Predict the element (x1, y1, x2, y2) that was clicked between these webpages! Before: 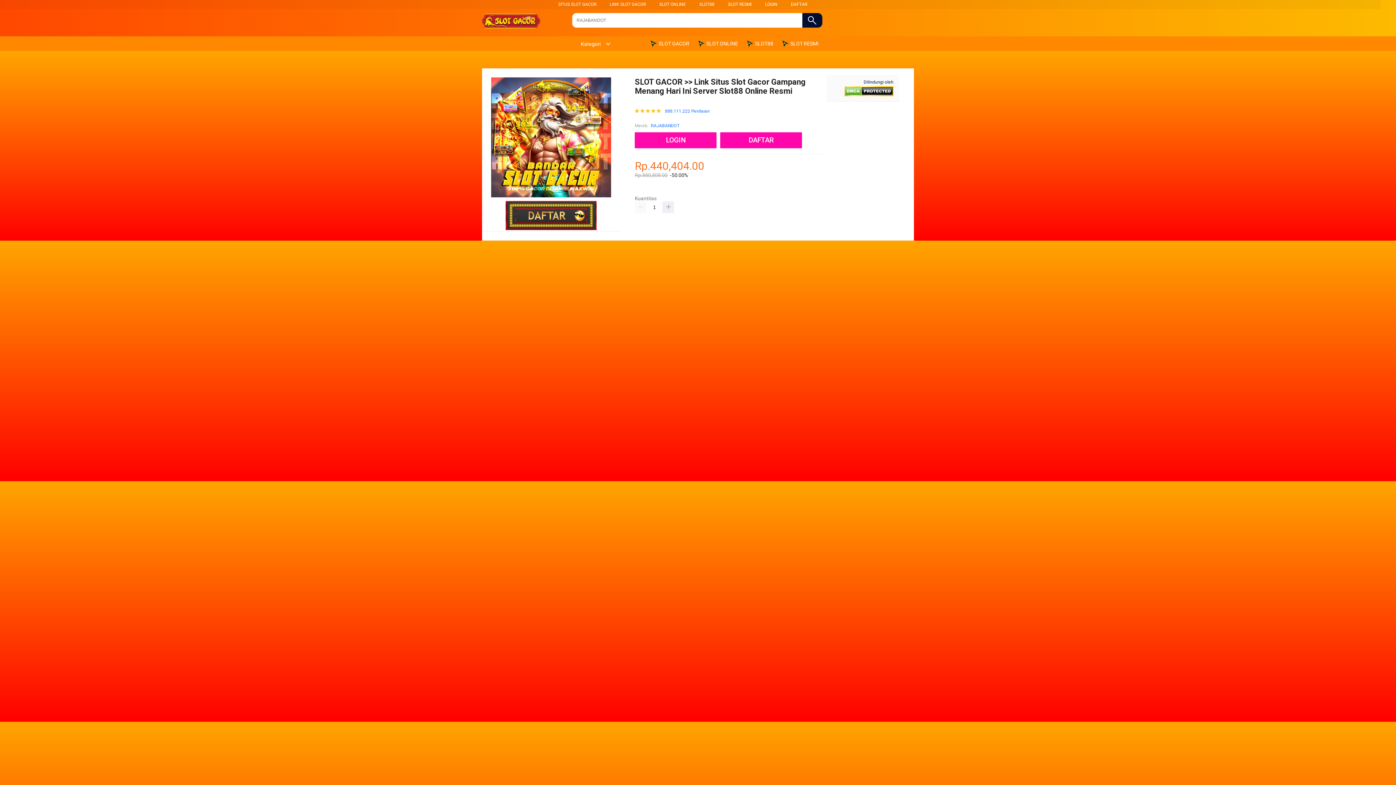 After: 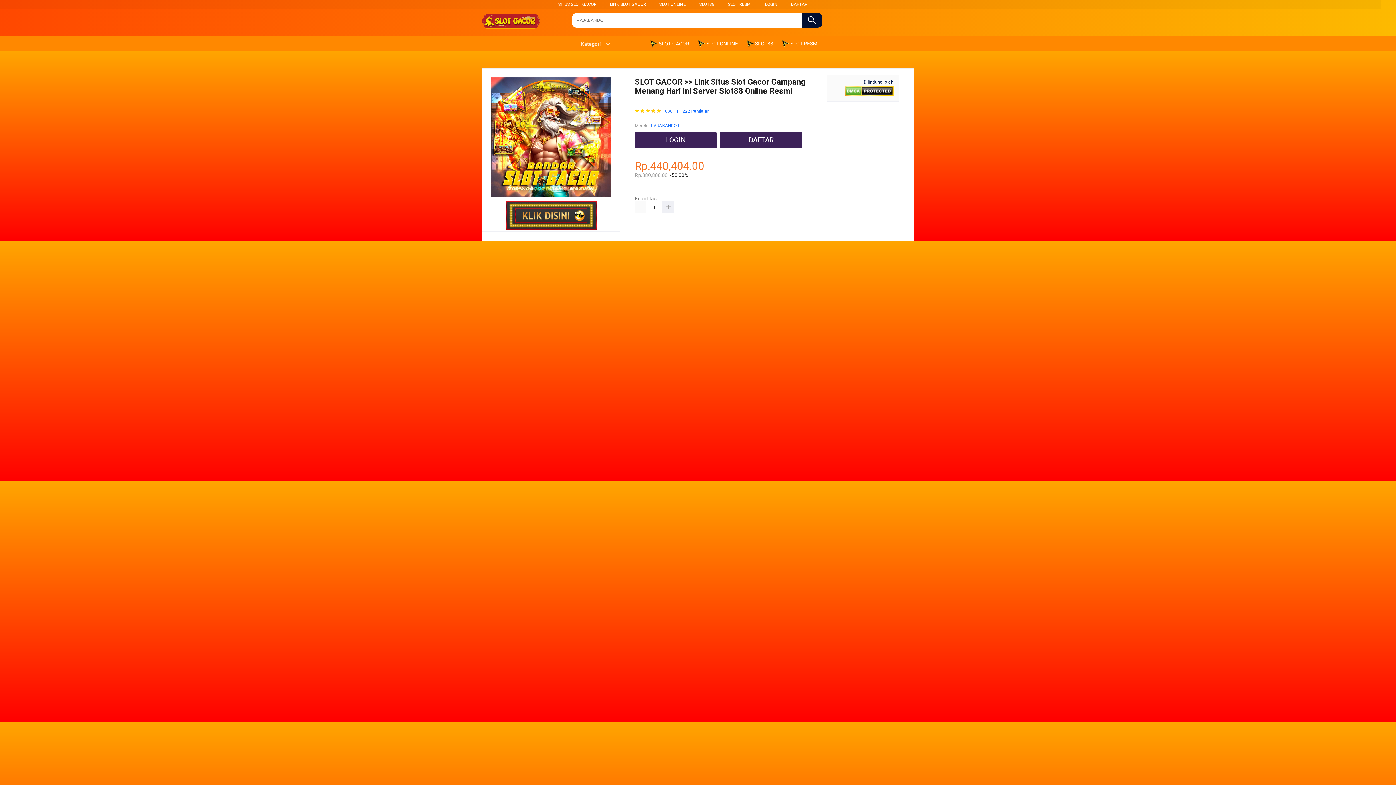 Action: bbox: (746, 36, 777, 50) label:  SLOT88